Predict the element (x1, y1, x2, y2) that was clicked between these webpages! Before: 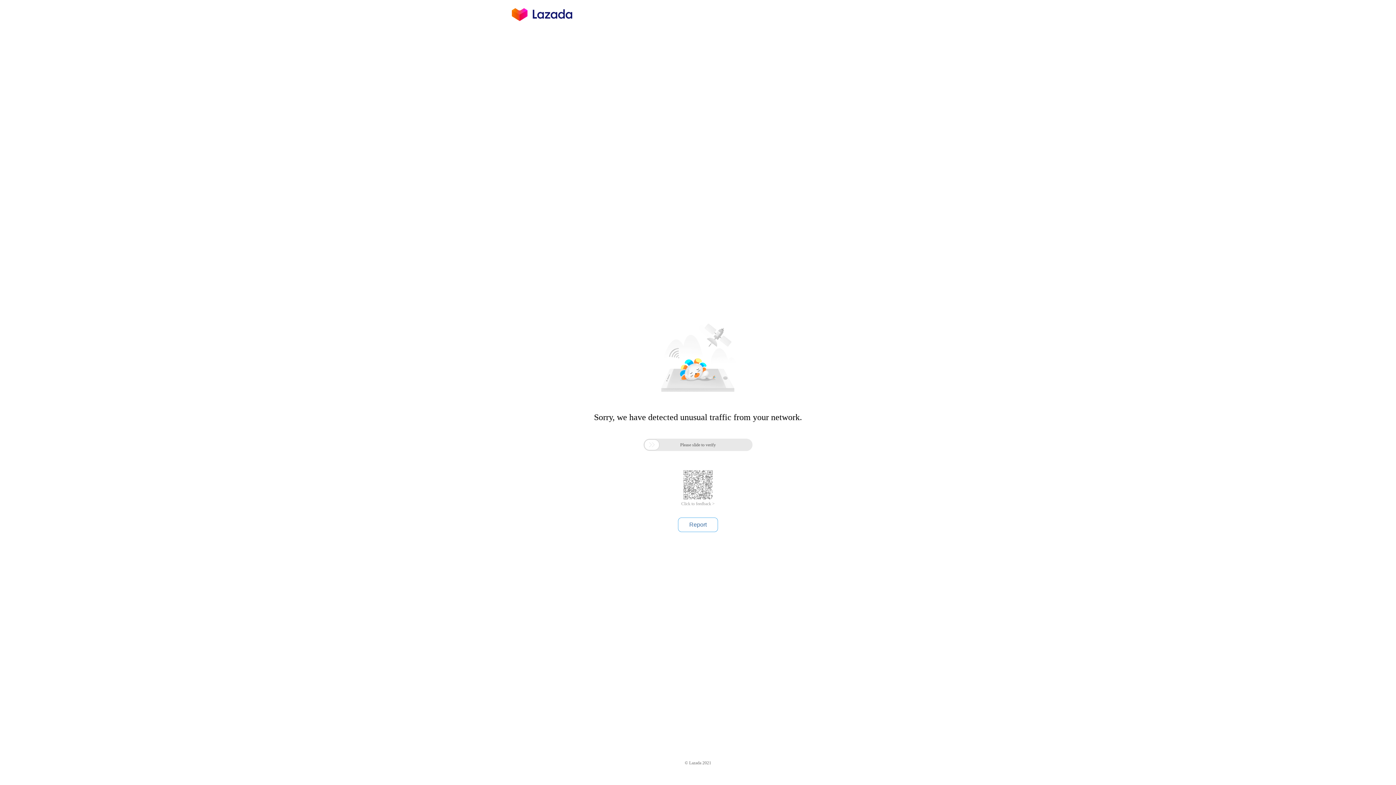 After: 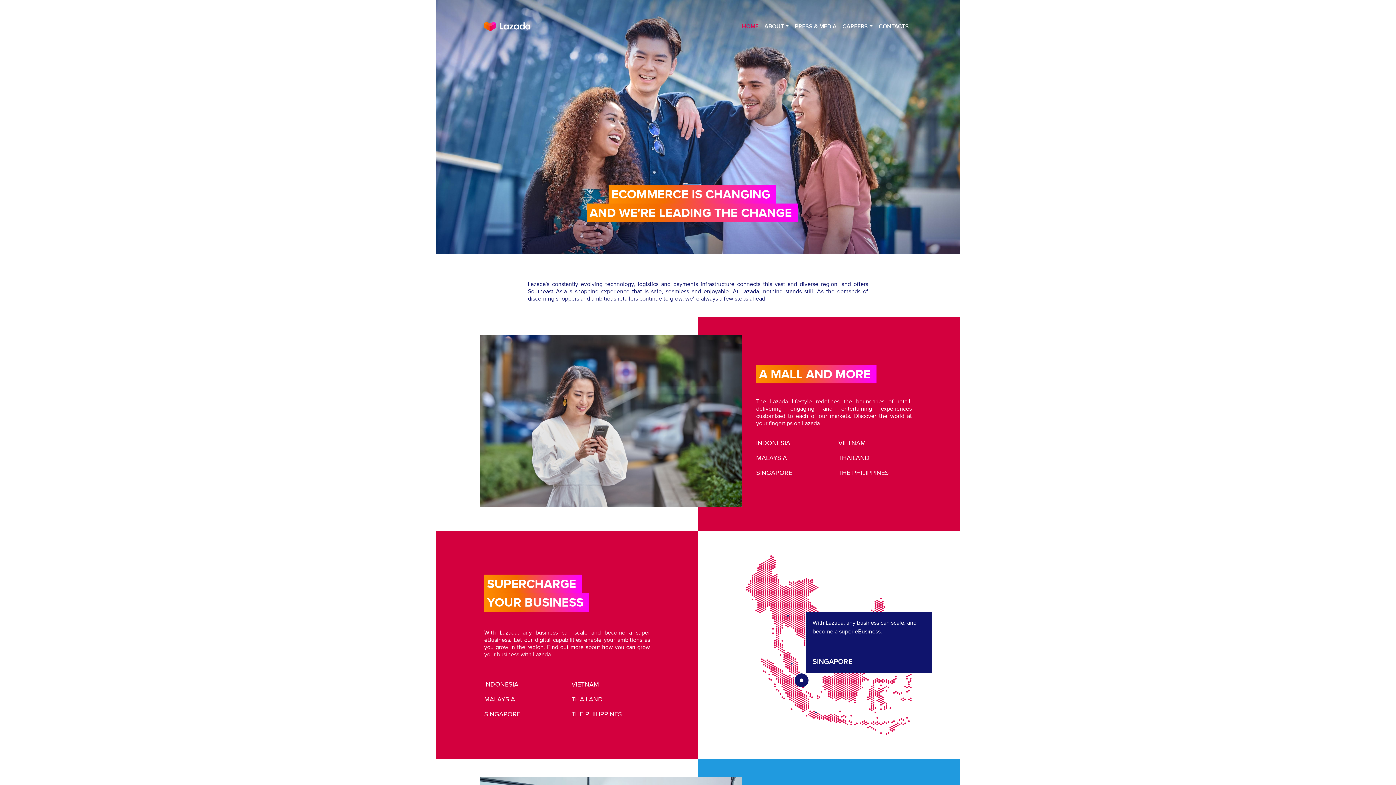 Action: bbox: (512, 16, 572, 25)